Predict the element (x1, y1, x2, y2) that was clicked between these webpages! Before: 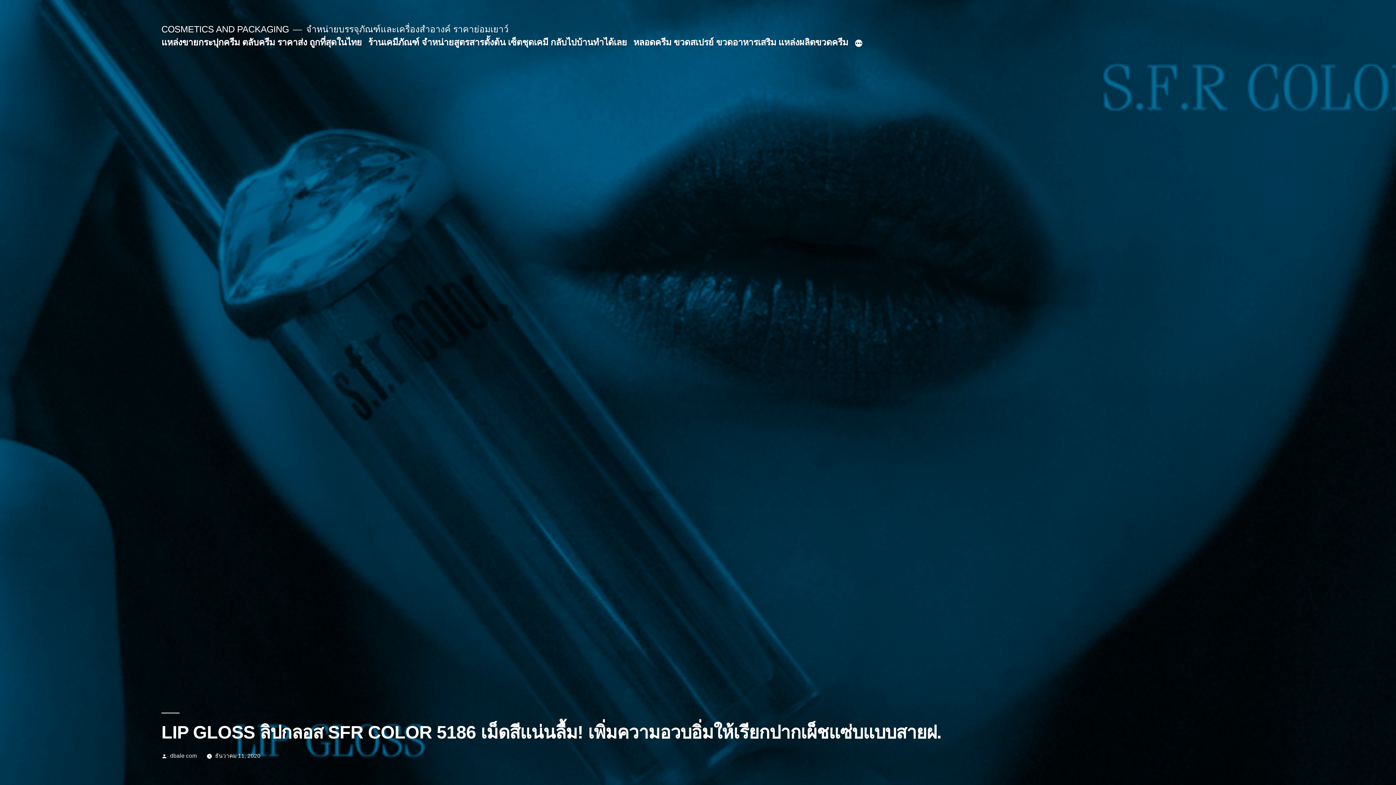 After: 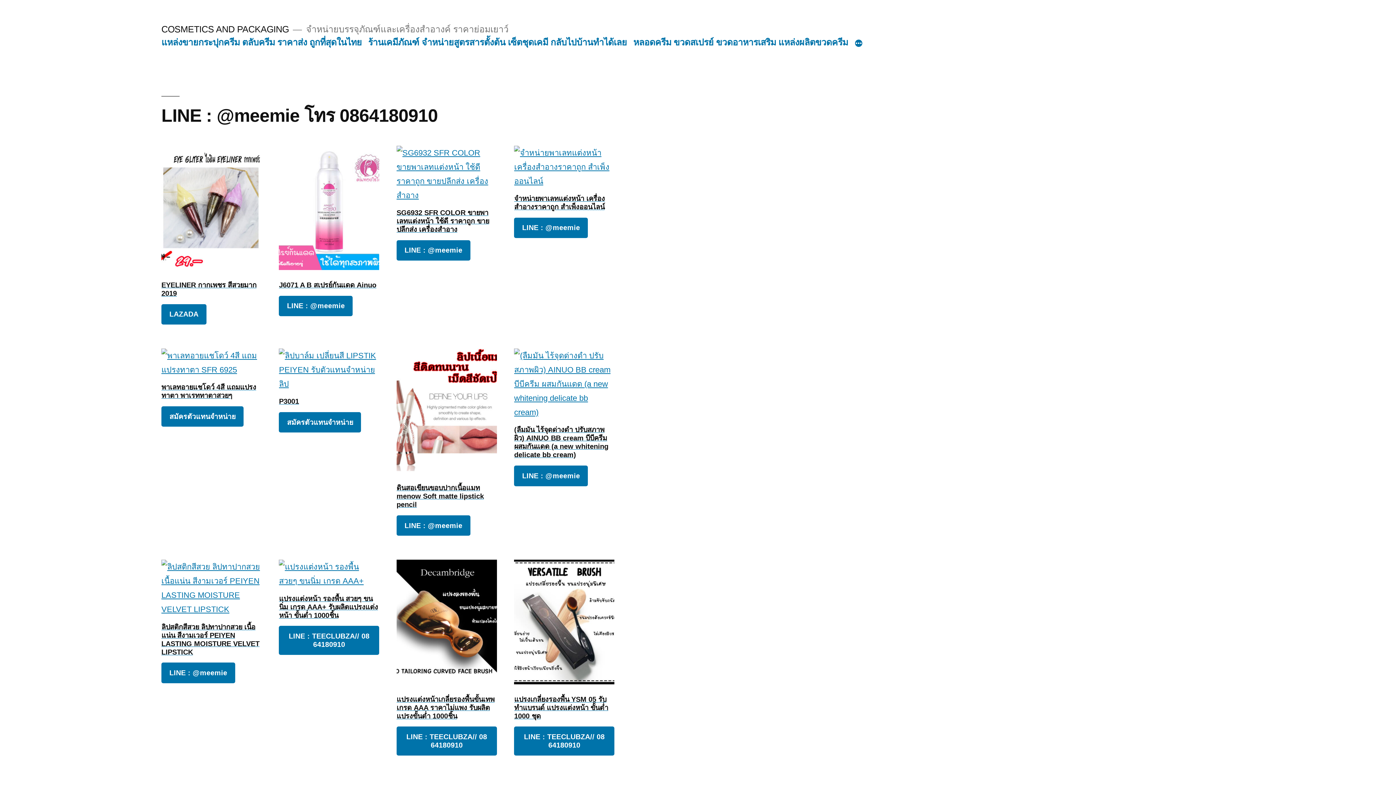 Action: bbox: (161, 24, 288, 34) label: COSMETICS AND PACKAGING